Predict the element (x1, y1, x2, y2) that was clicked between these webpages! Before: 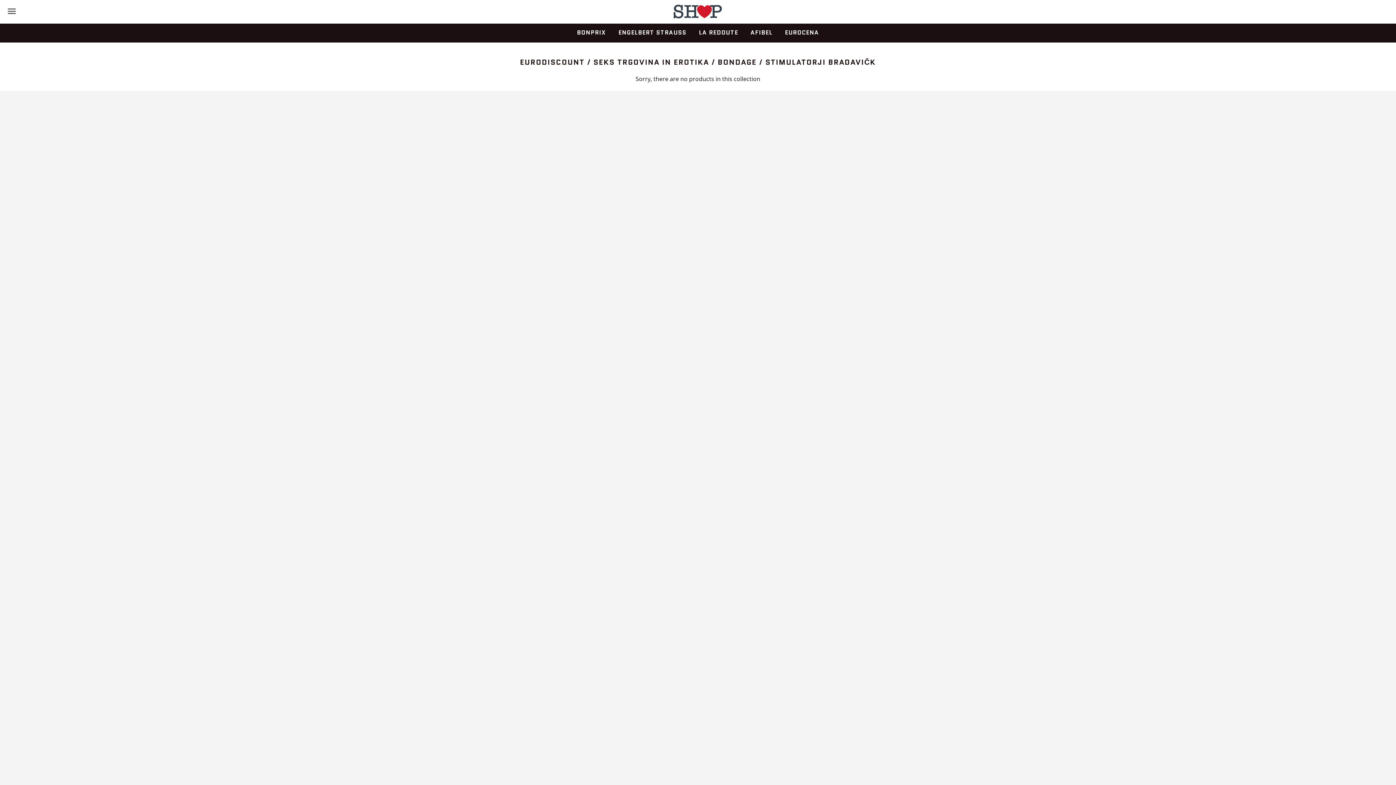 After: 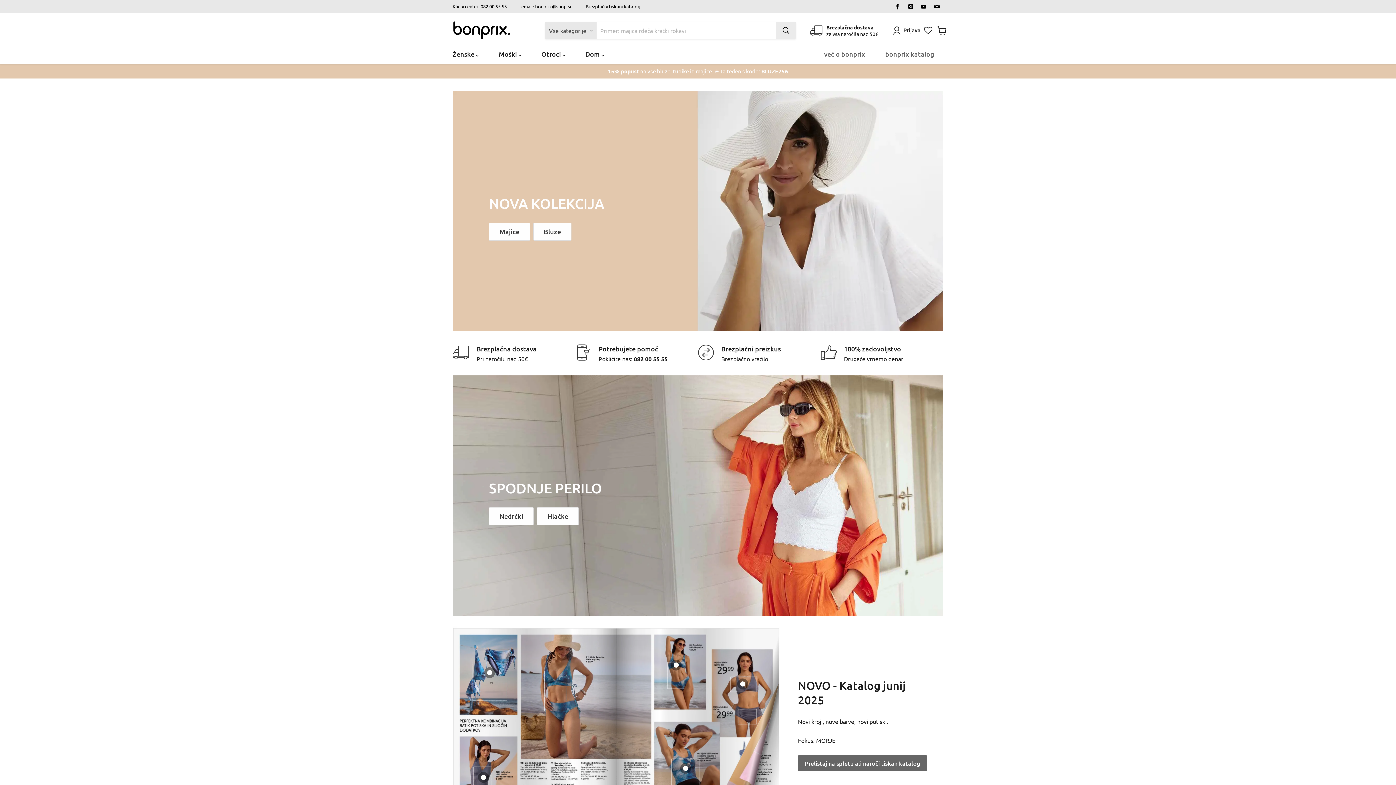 Action: bbox: (571, 23, 611, 41) label: BONPRIX